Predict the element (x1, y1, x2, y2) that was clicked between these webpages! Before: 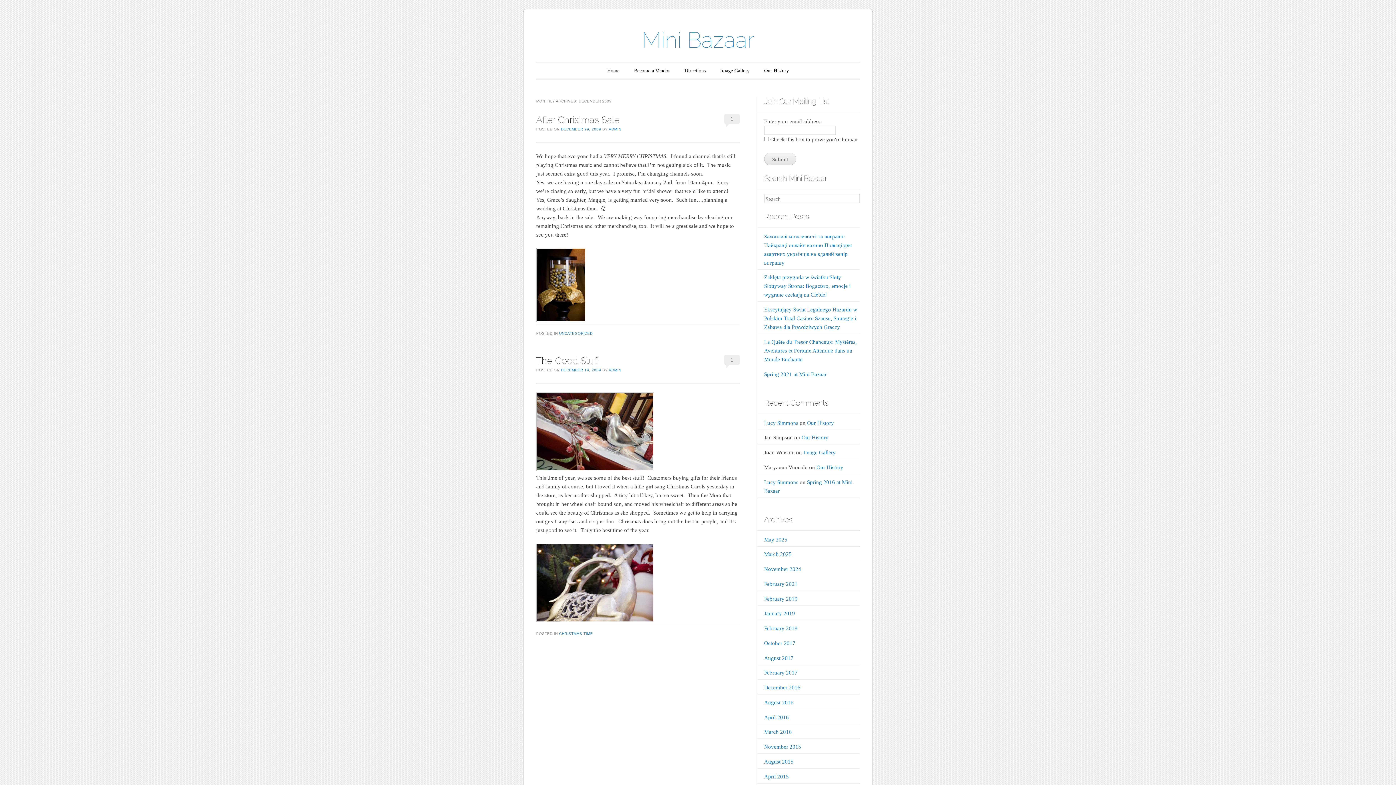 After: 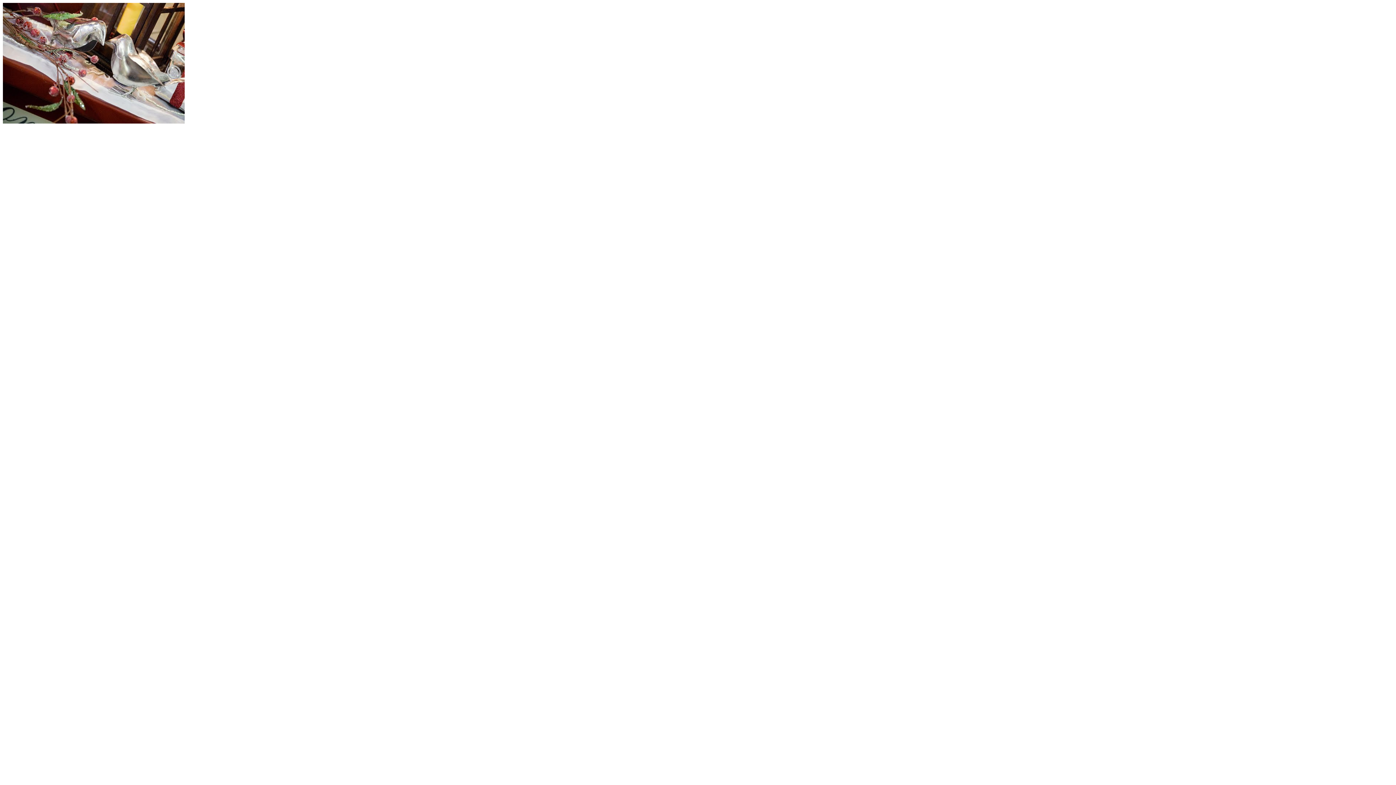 Action: bbox: (536, 466, 654, 472)